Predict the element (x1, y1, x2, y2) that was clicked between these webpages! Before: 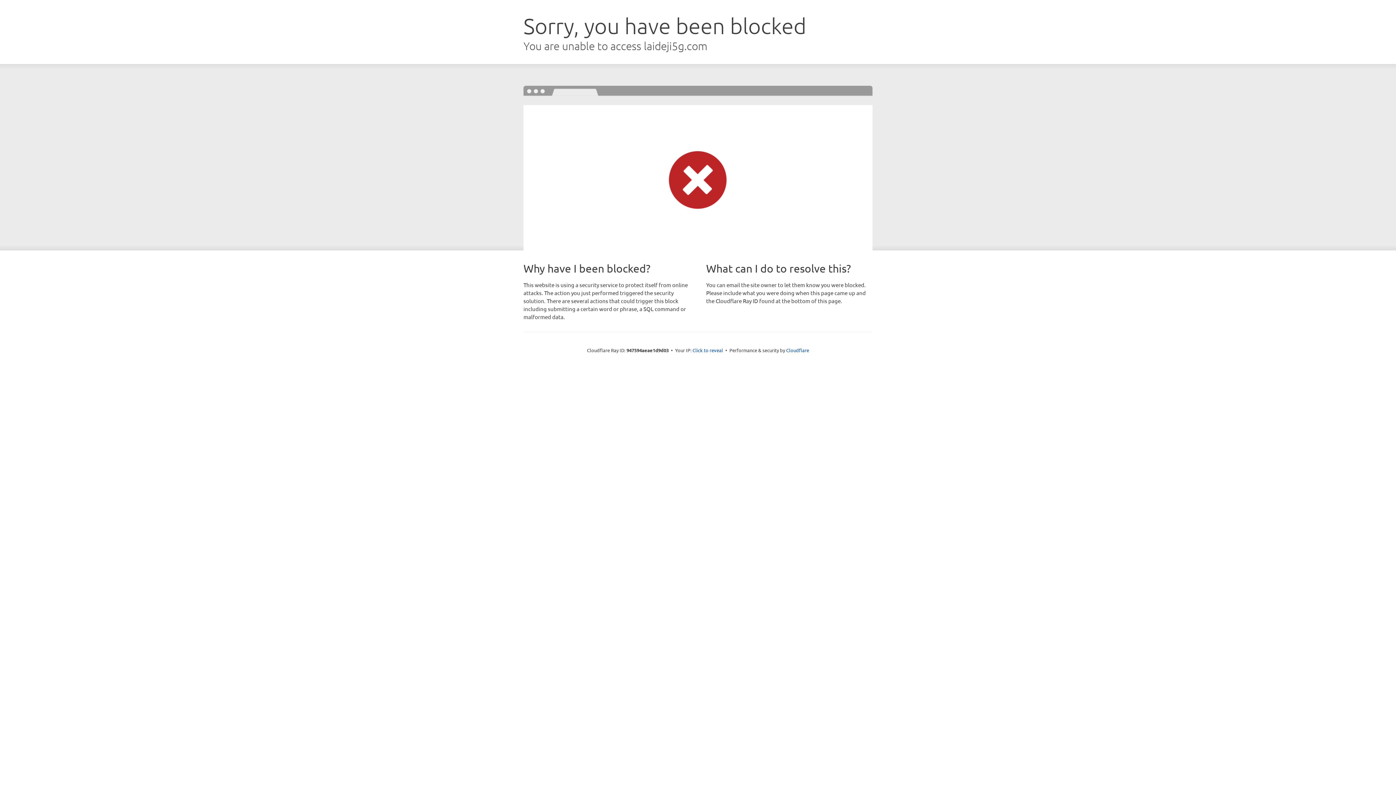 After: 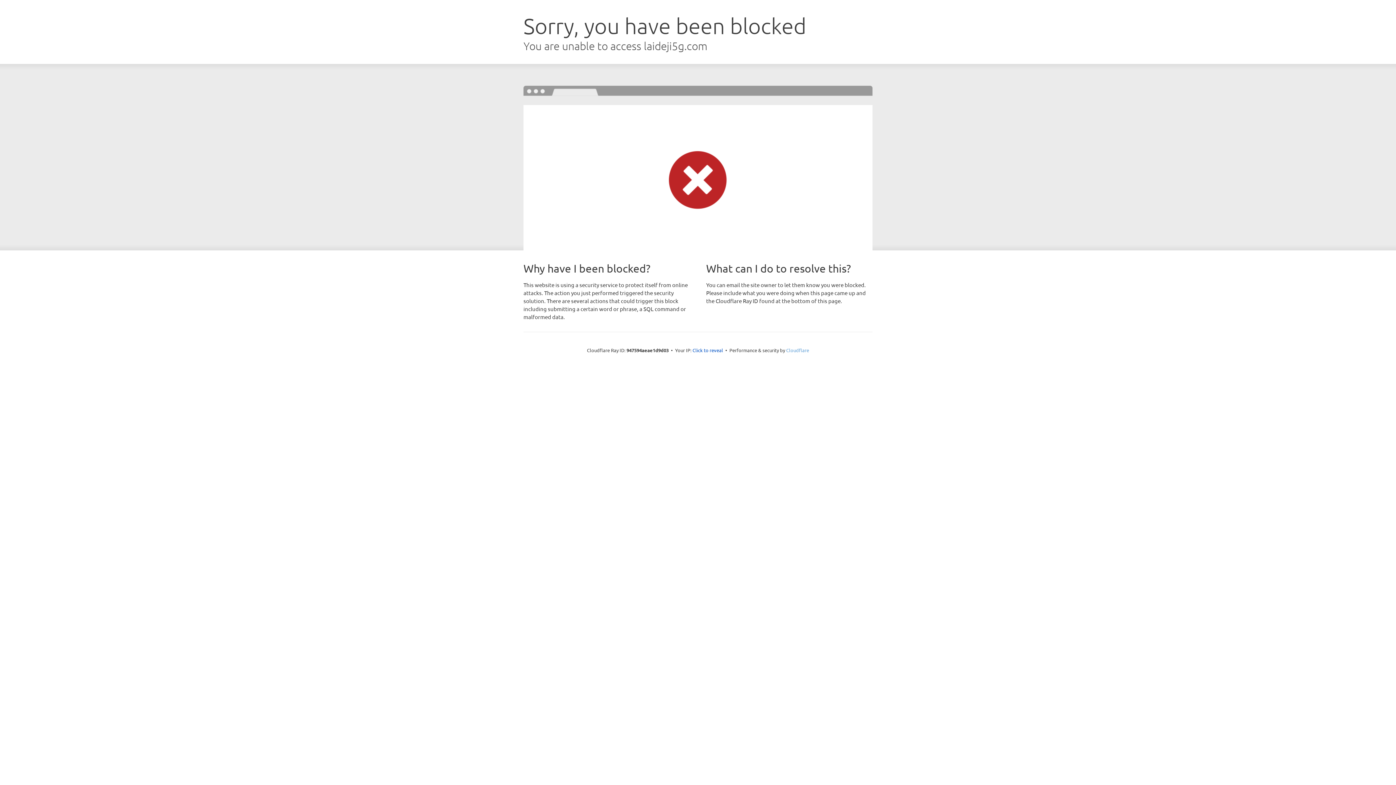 Action: bbox: (786, 347, 809, 353) label: Cloudflare